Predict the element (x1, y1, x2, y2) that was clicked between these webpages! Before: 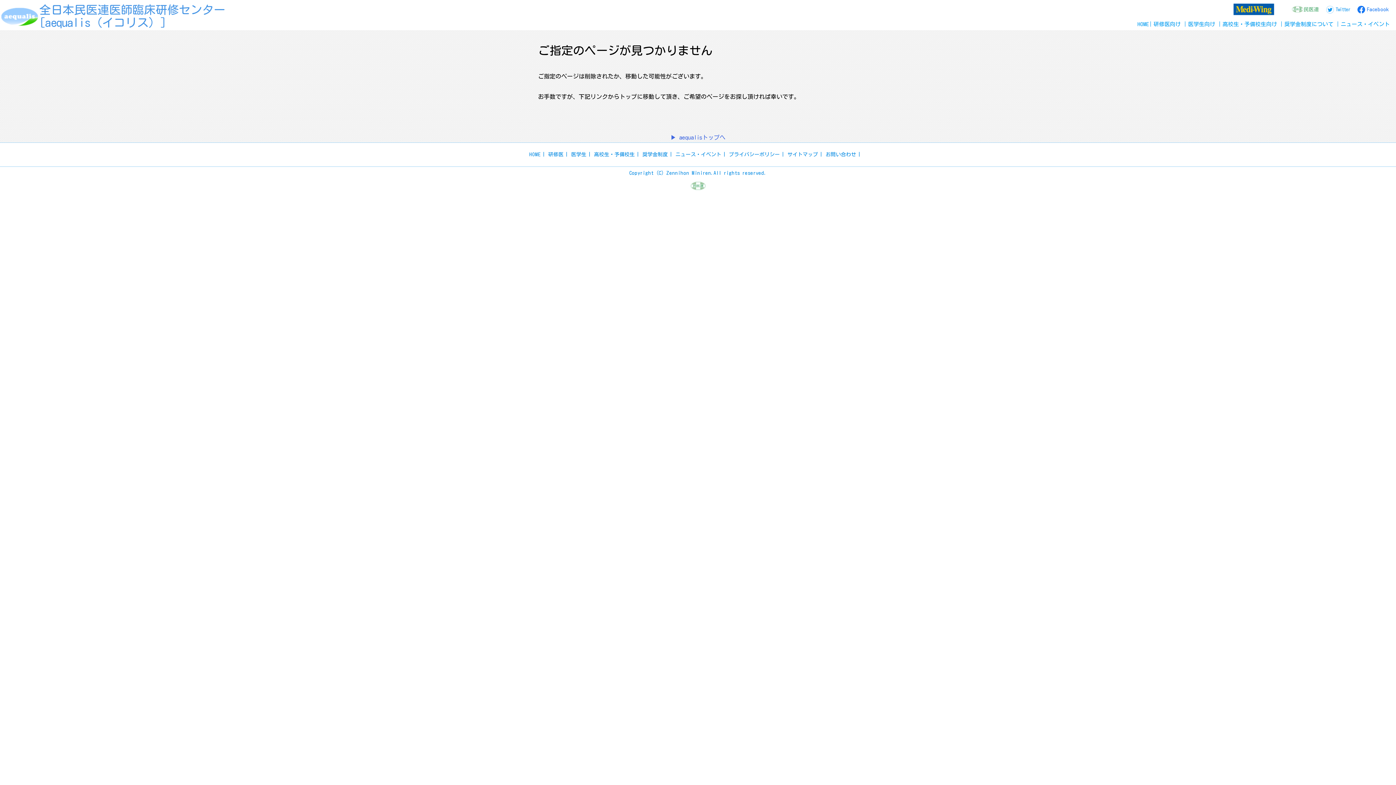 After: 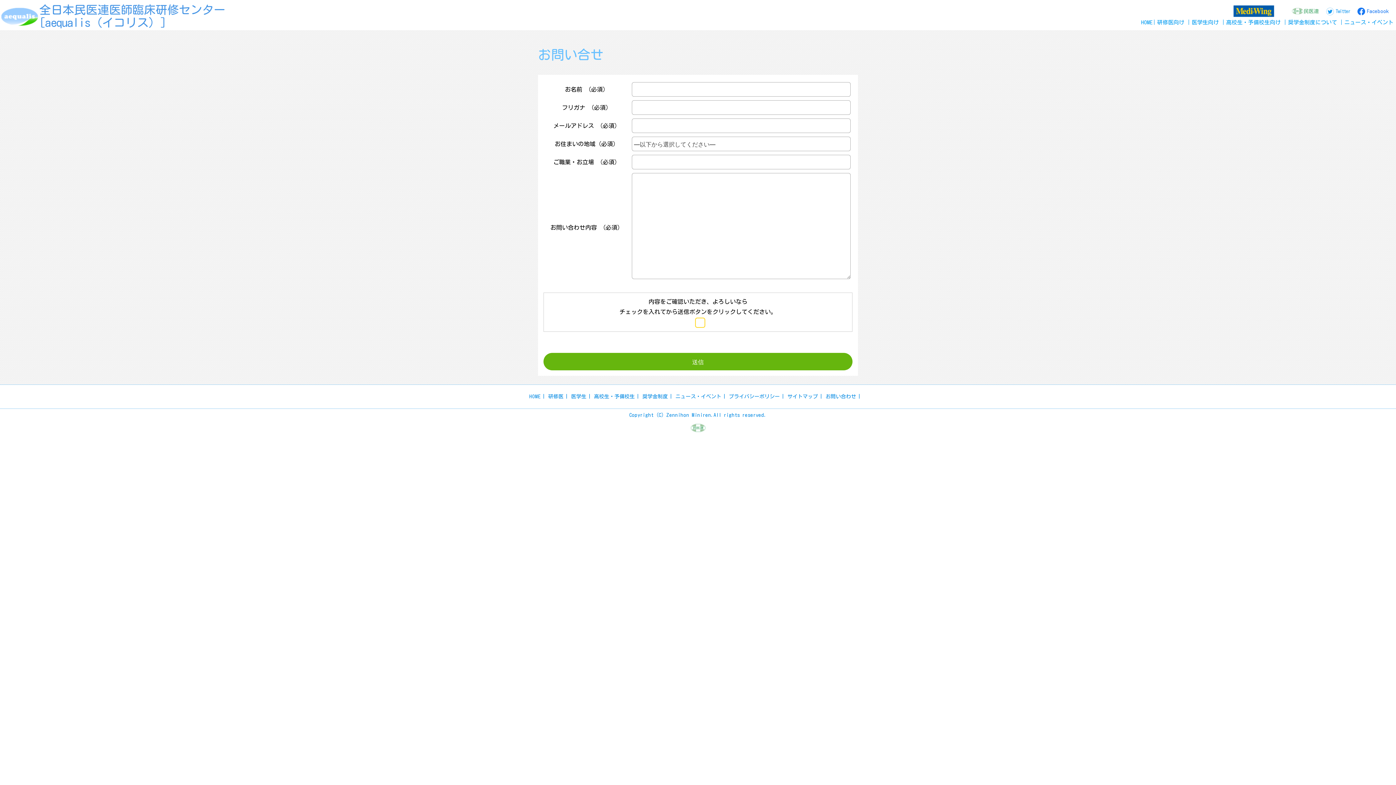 Action: bbox: (825, 152, 856, 157) label: お問い合わせ